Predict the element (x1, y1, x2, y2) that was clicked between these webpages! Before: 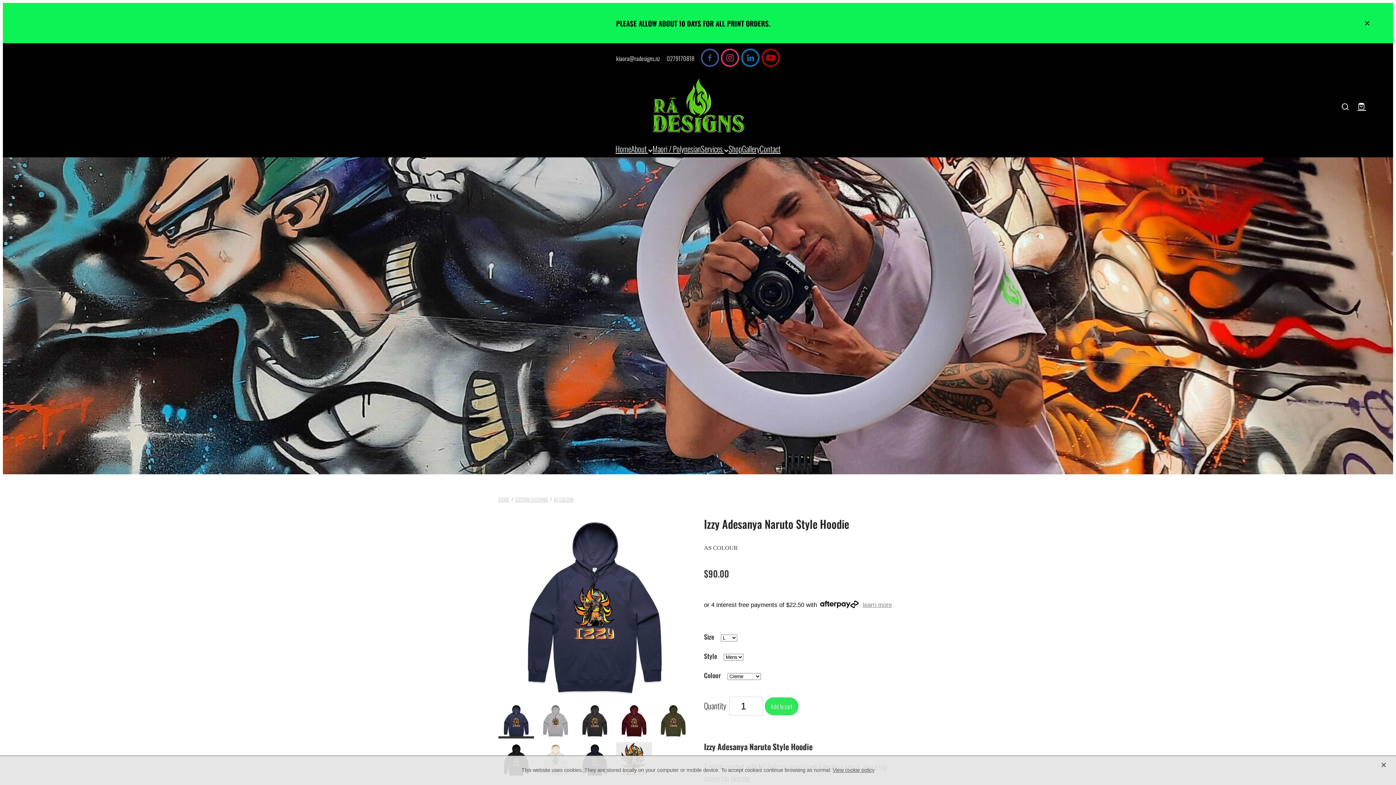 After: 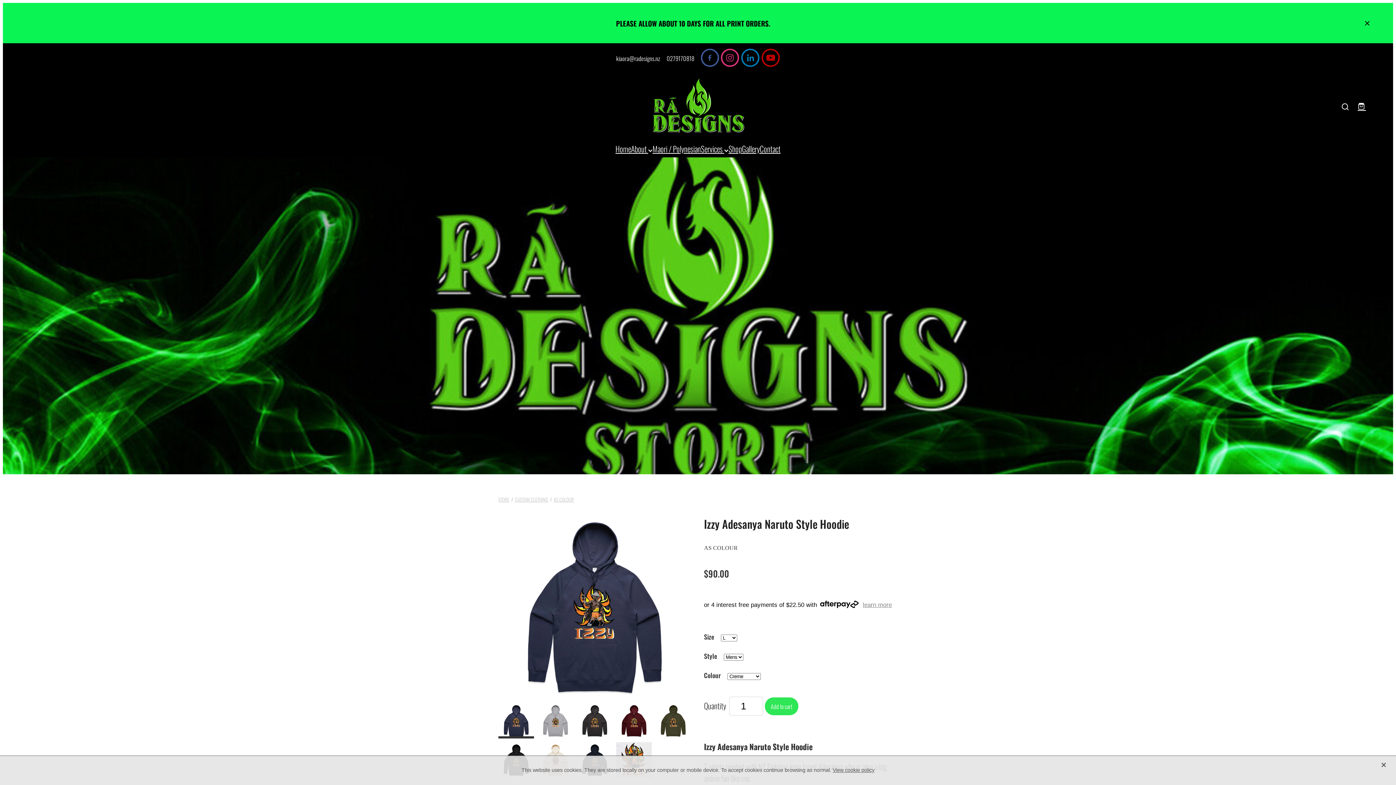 Action: bbox: (741, 48, 759, 66)